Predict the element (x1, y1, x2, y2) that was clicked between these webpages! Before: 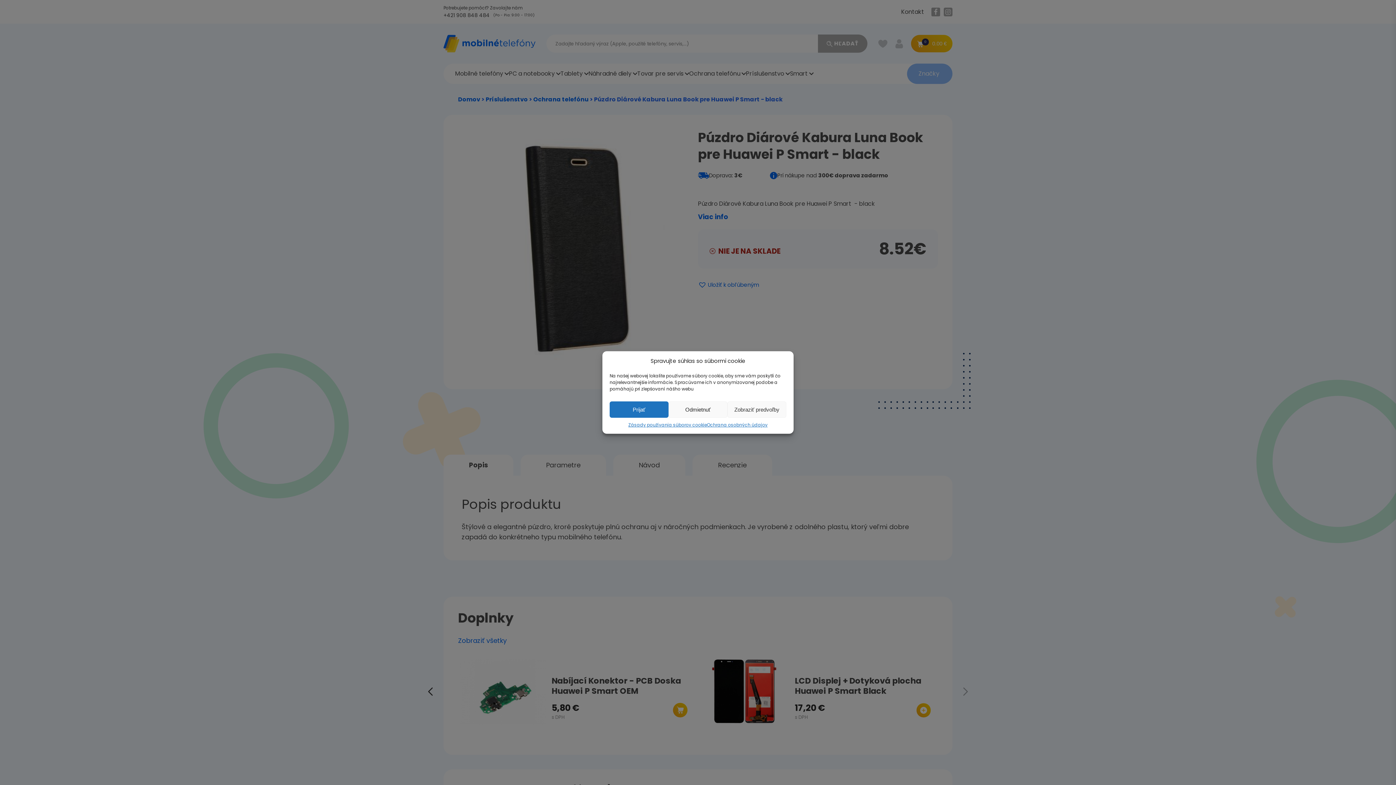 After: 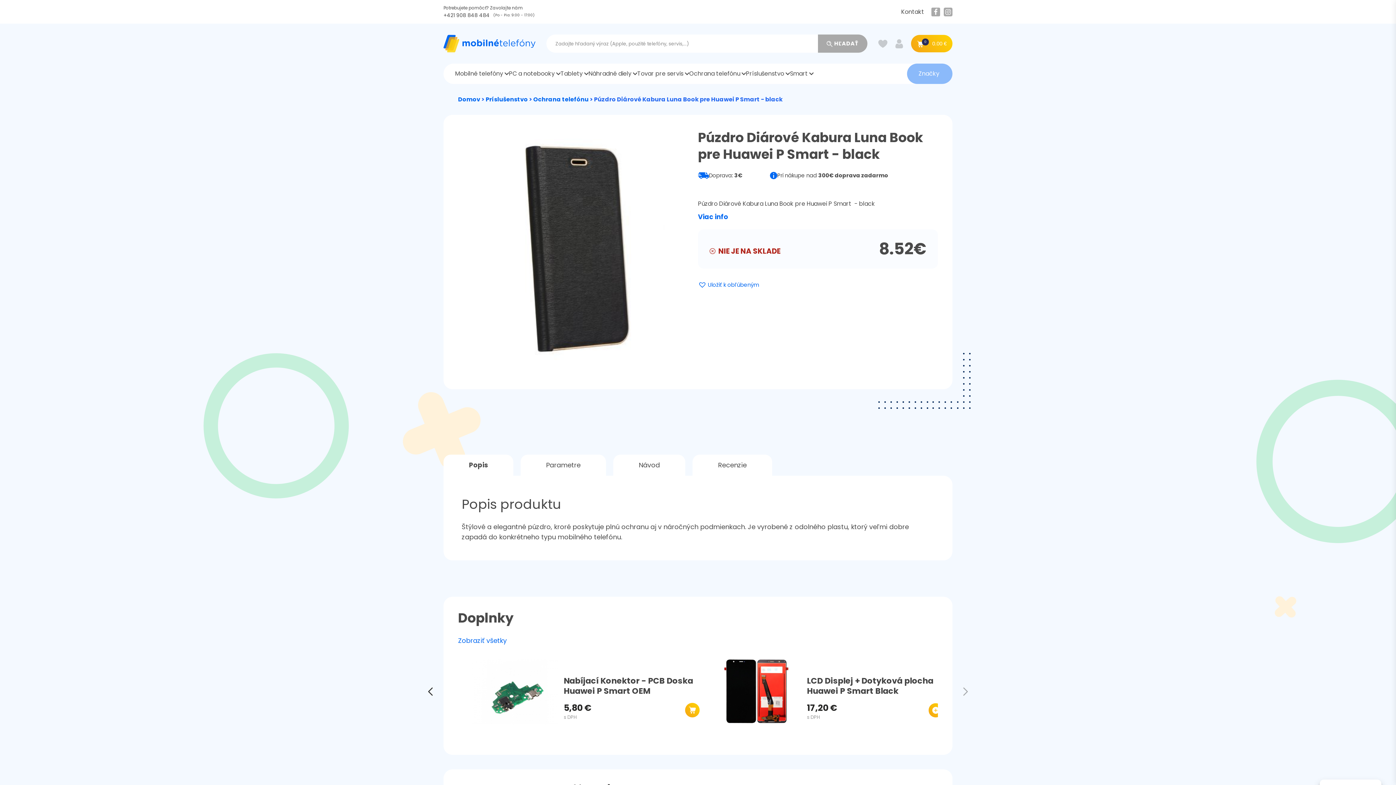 Action: label: Odmietnuť bbox: (668, 401, 727, 418)